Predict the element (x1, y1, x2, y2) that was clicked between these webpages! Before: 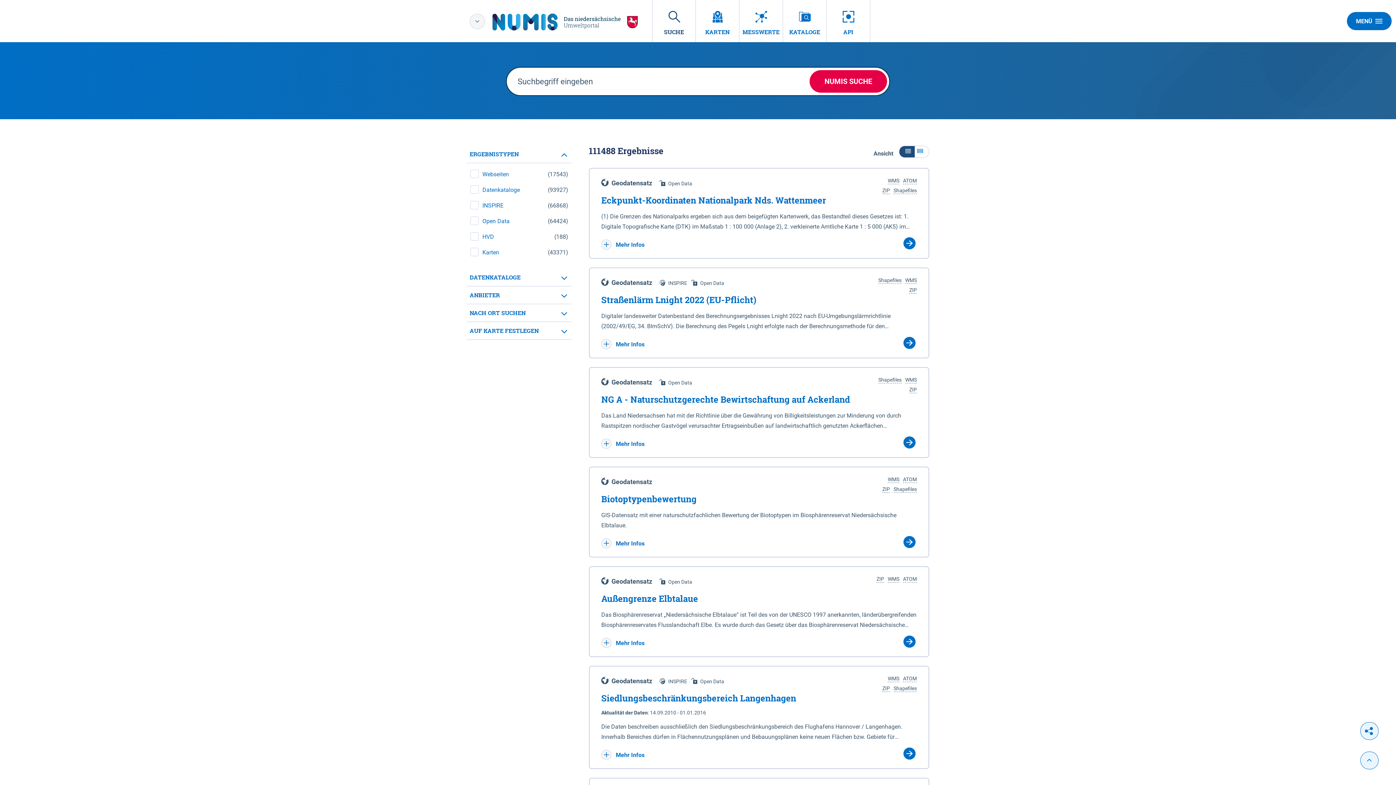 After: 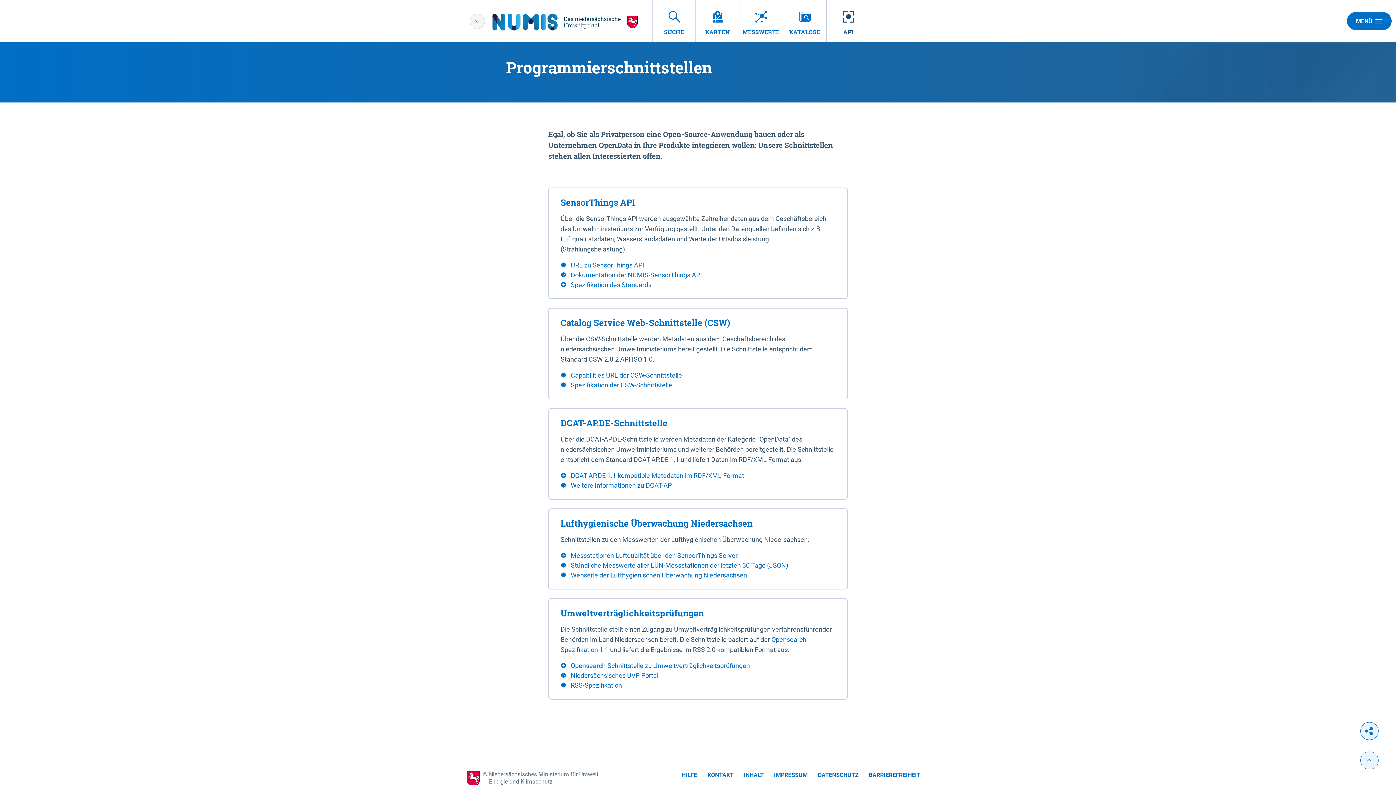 Action: label: API bbox: (826, 0, 870, 42)